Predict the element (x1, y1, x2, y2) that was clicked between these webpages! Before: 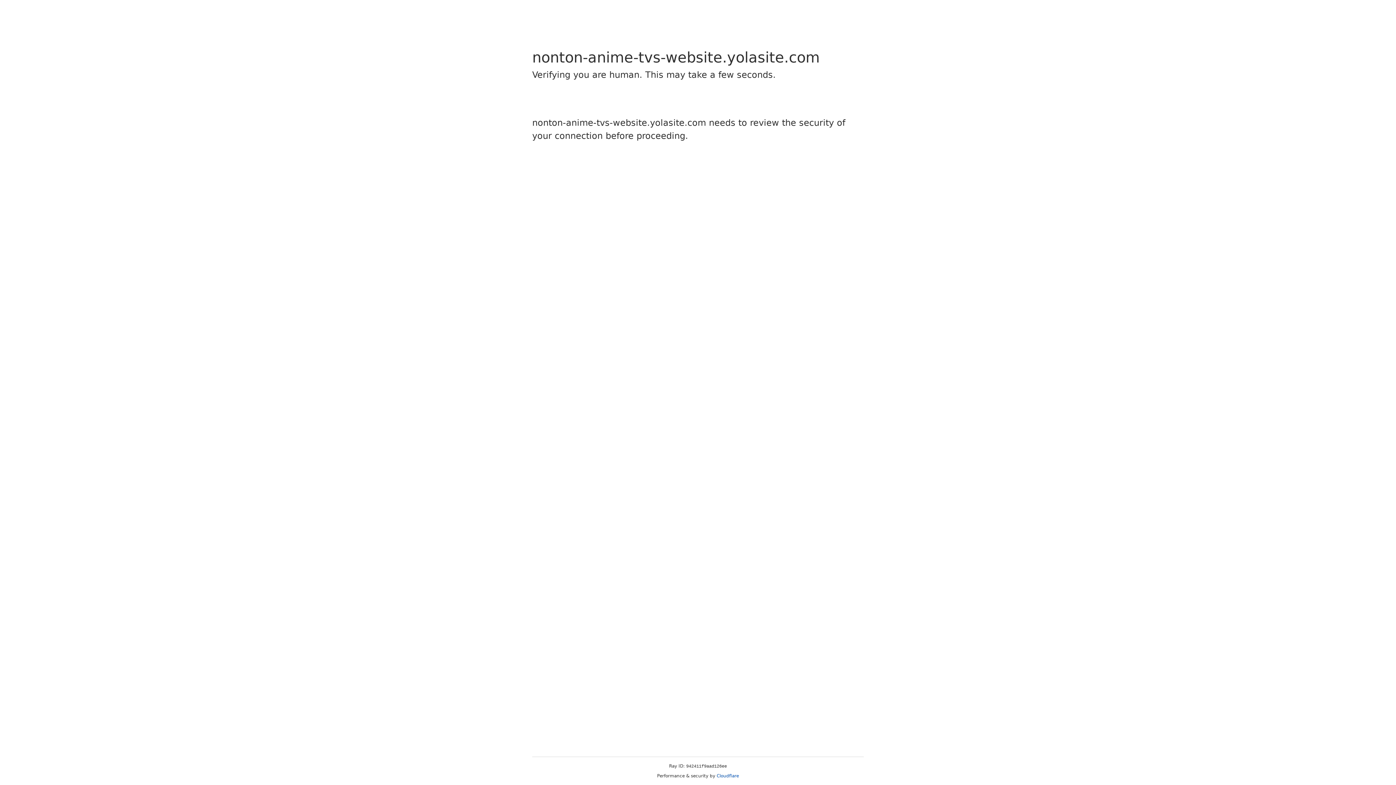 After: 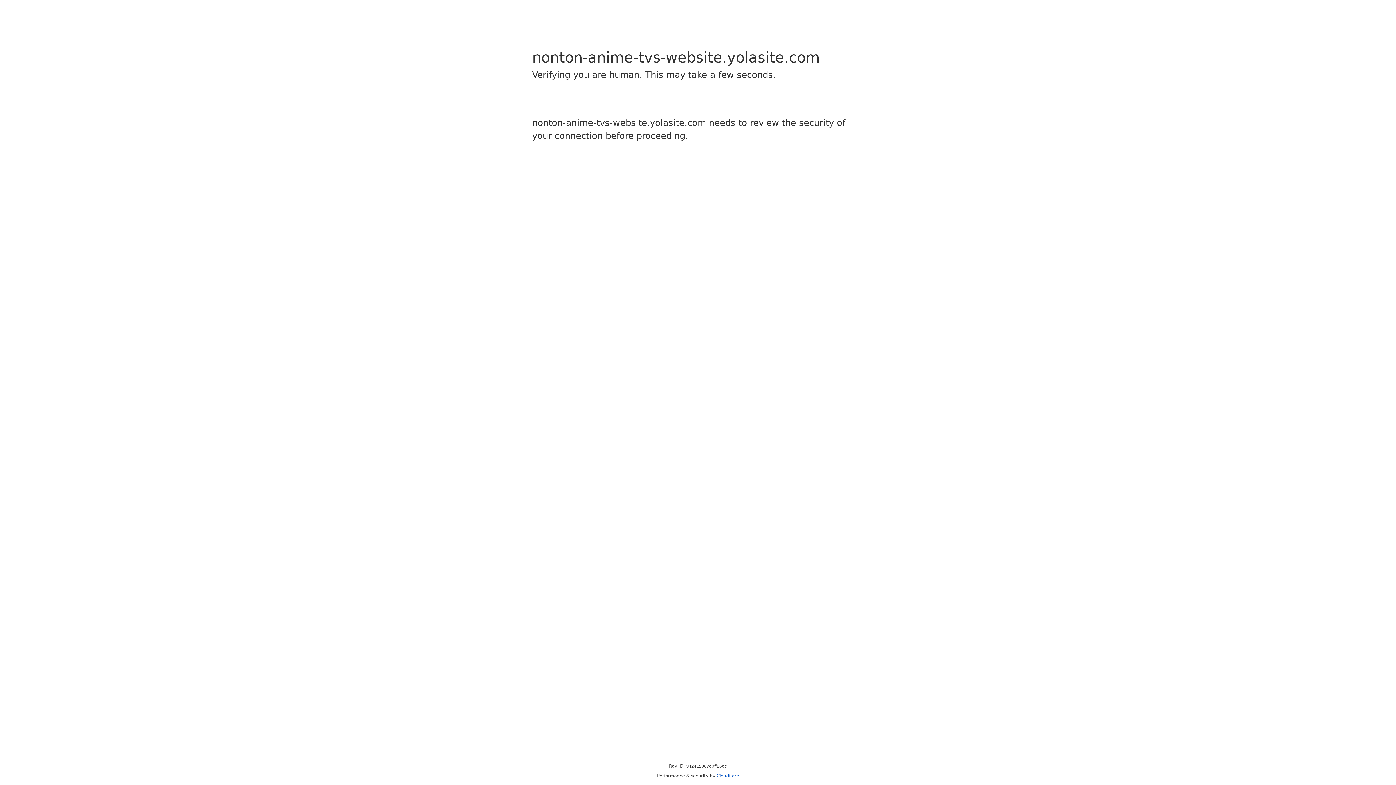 Action: bbox: (716, 773, 739, 778) label: Cloudflare